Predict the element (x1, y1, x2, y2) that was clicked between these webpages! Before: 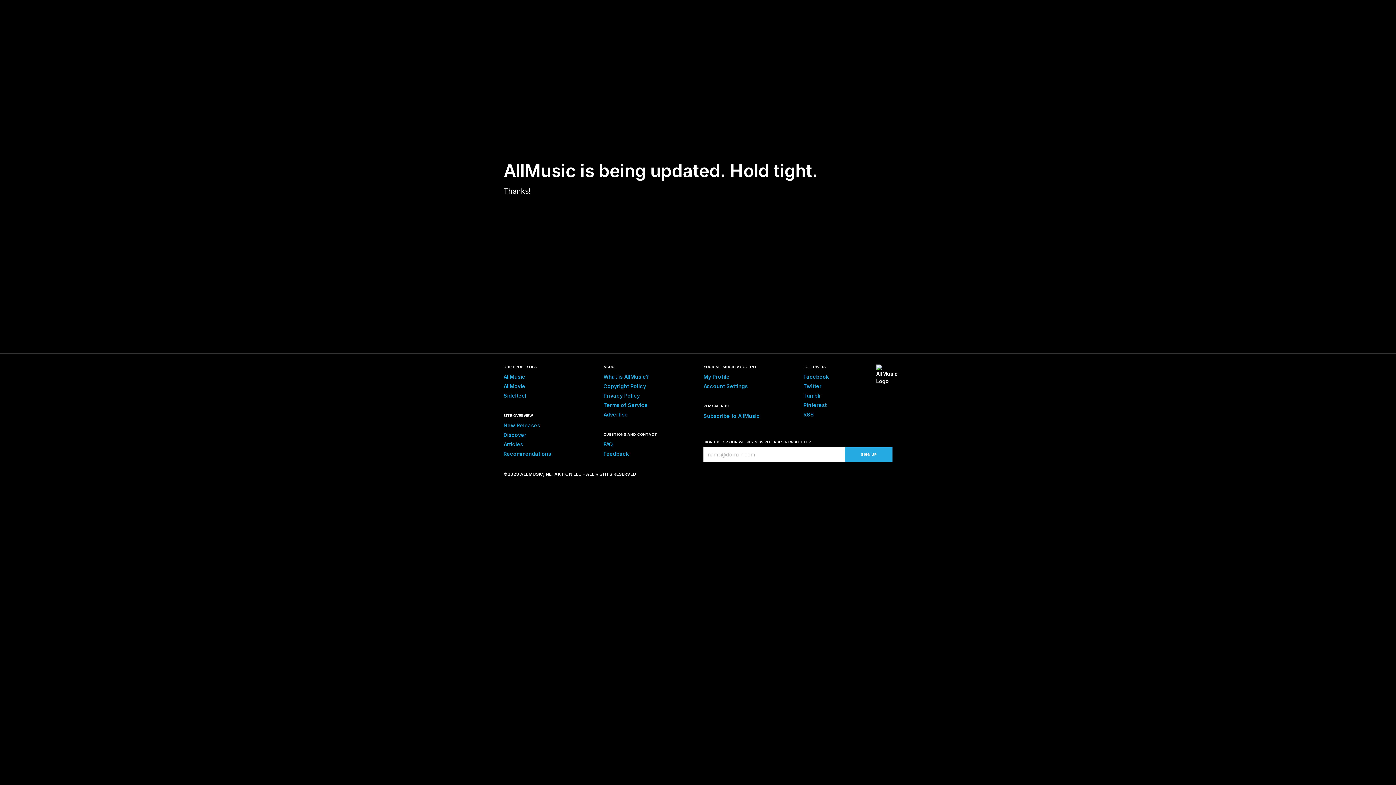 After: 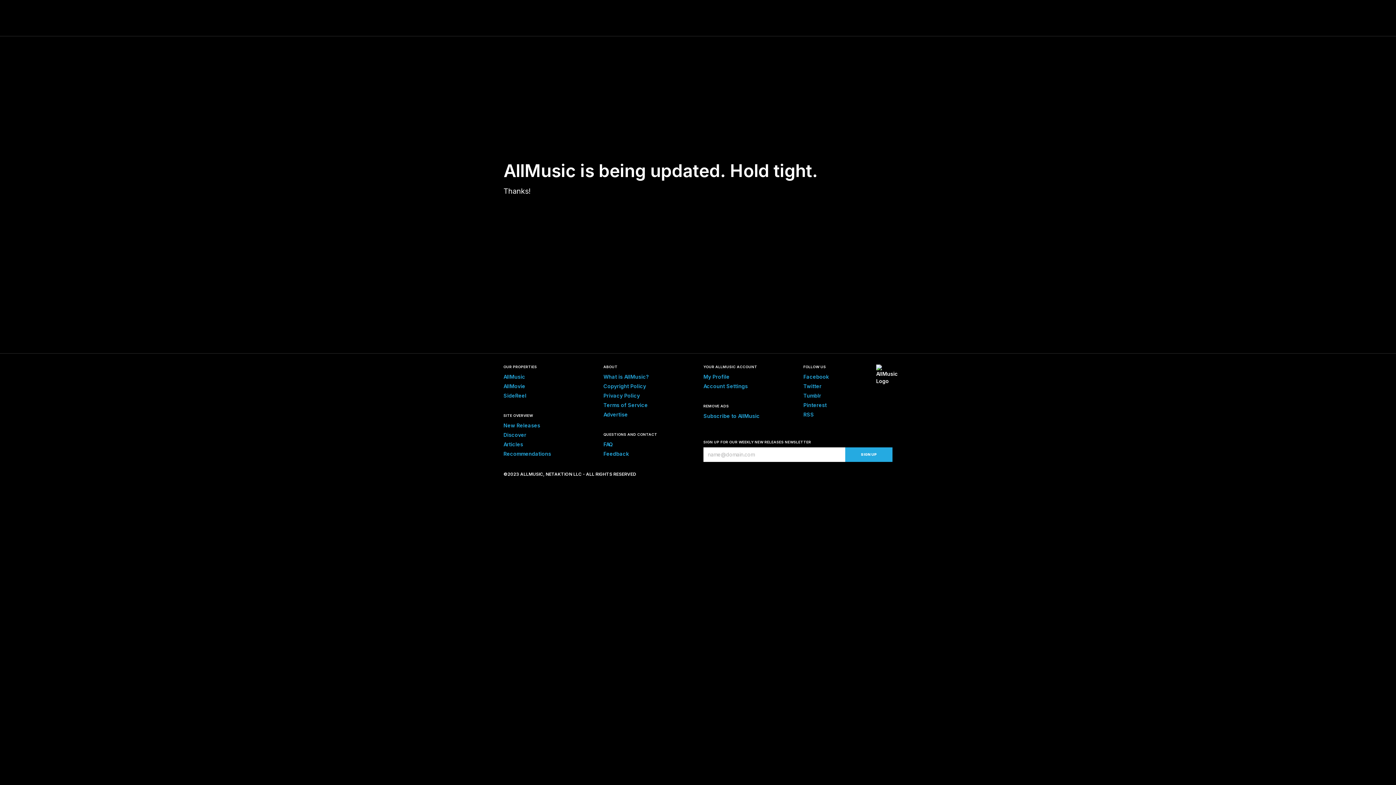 Action: bbox: (503, 373, 525, 380) label: AllMusic